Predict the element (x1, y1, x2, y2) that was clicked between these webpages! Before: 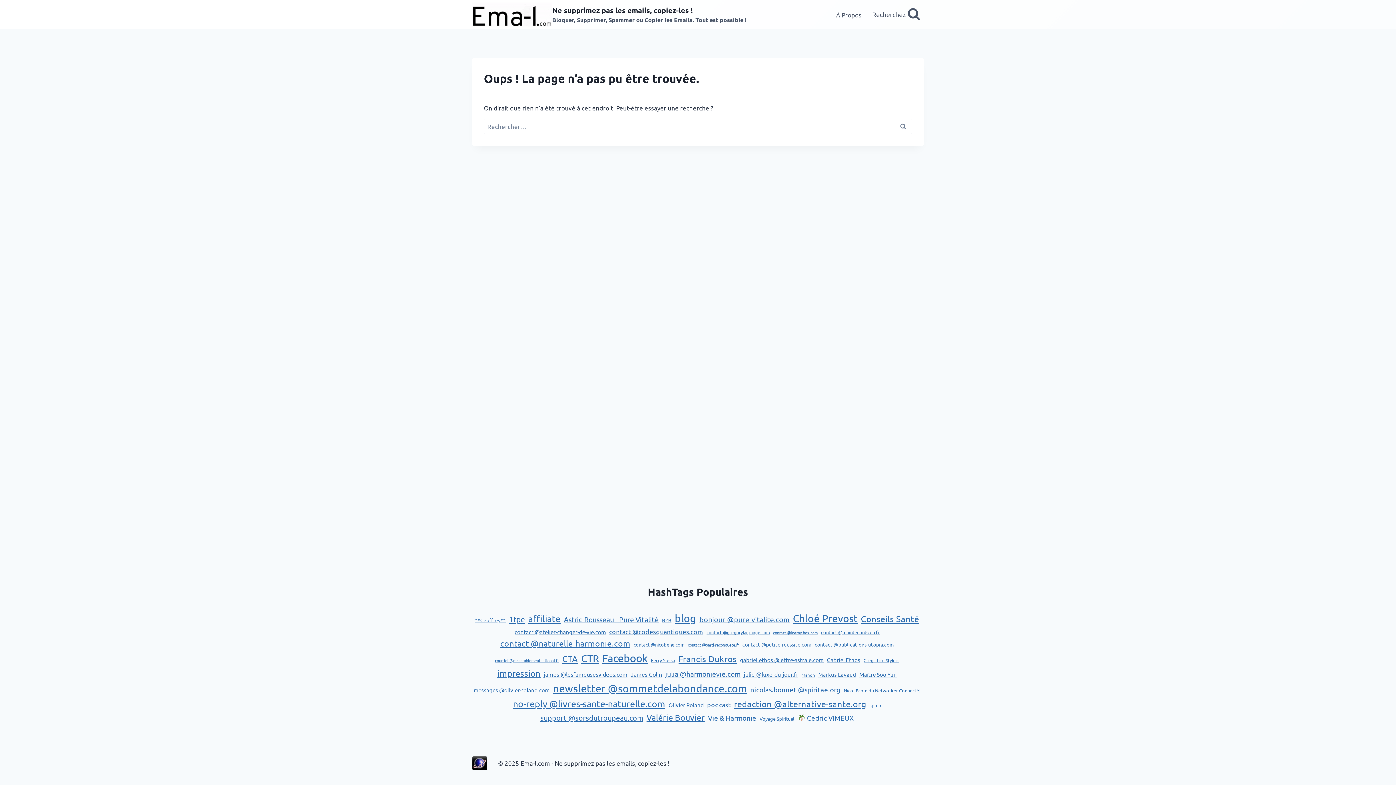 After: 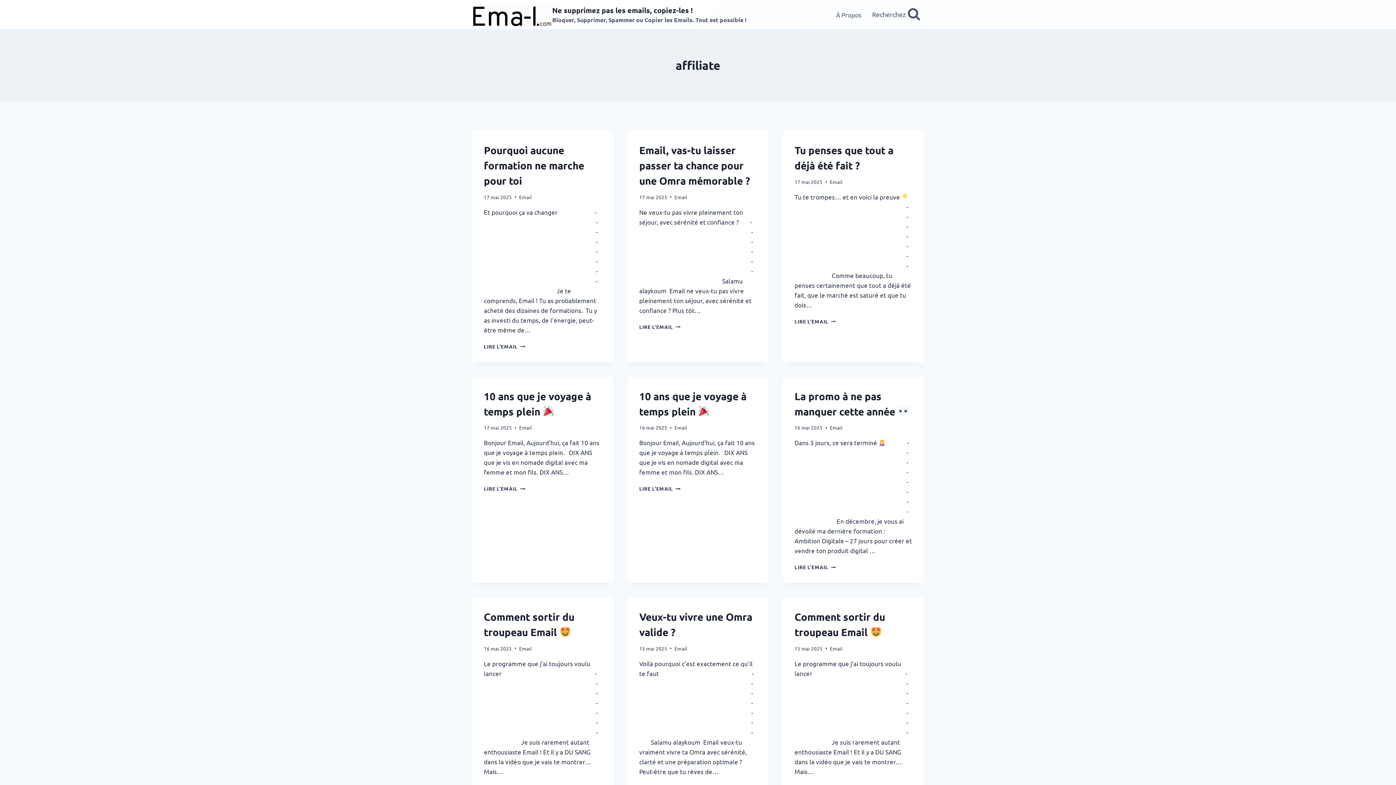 Action: bbox: (528, 612, 560, 626) label: affiliate (1 682 éléments)